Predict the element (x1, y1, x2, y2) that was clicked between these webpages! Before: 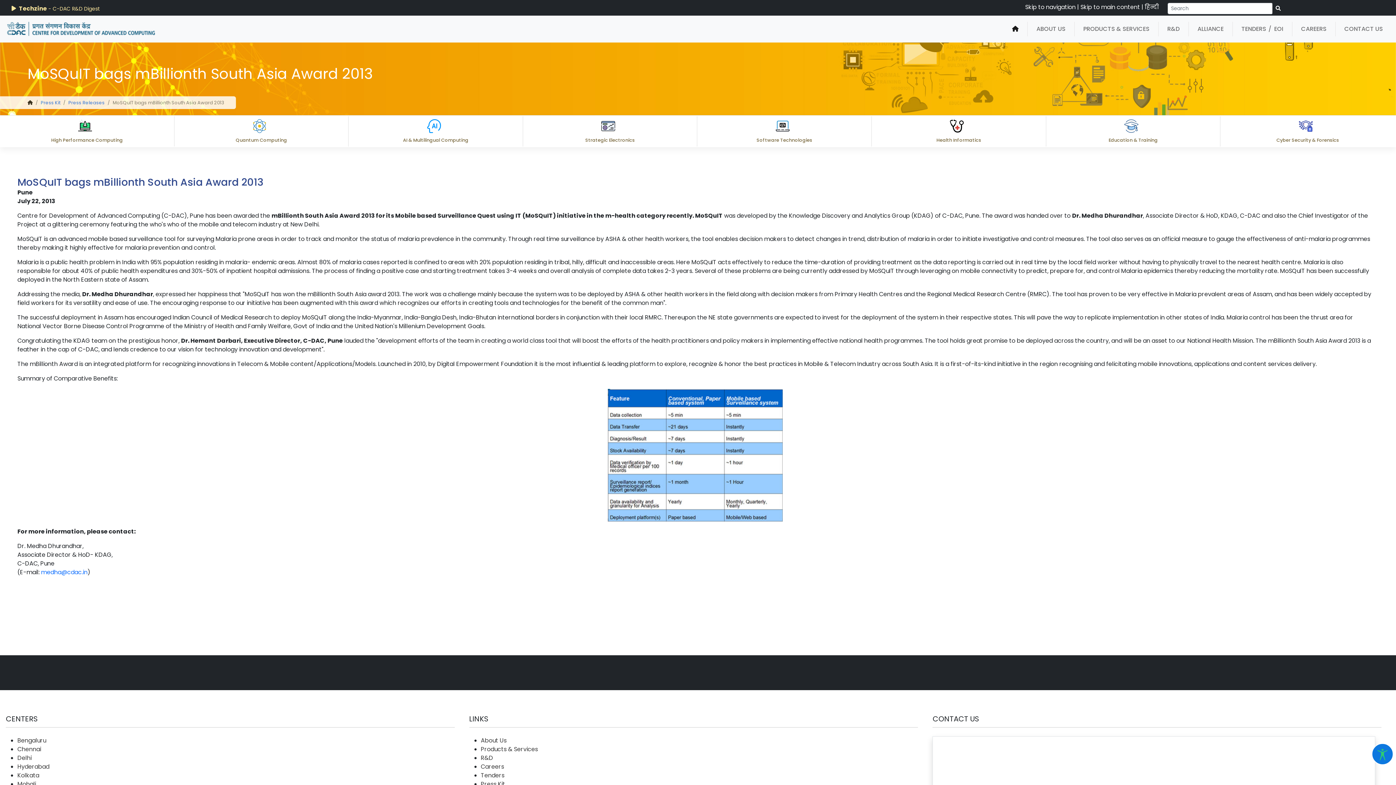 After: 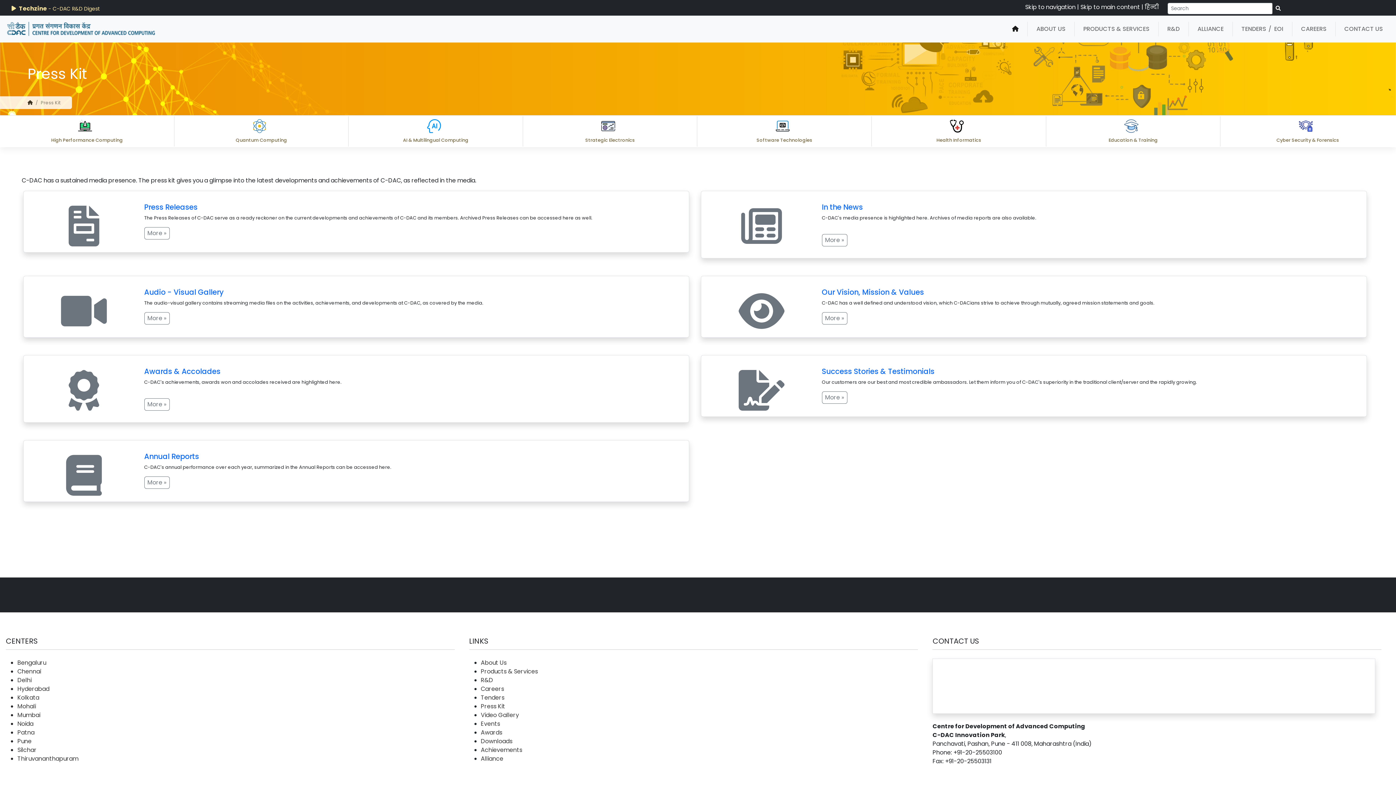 Action: label: Press Kit bbox: (40, 99, 60, 105)